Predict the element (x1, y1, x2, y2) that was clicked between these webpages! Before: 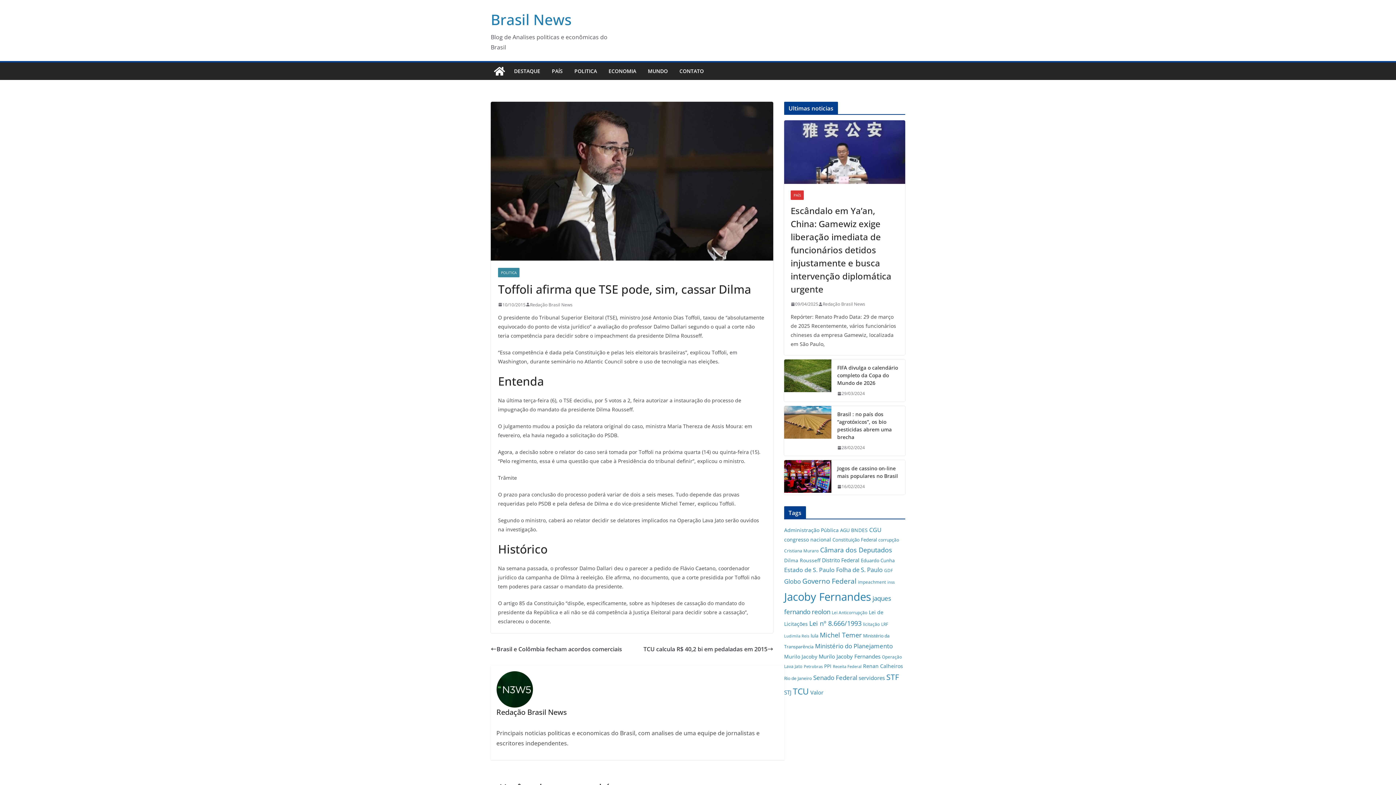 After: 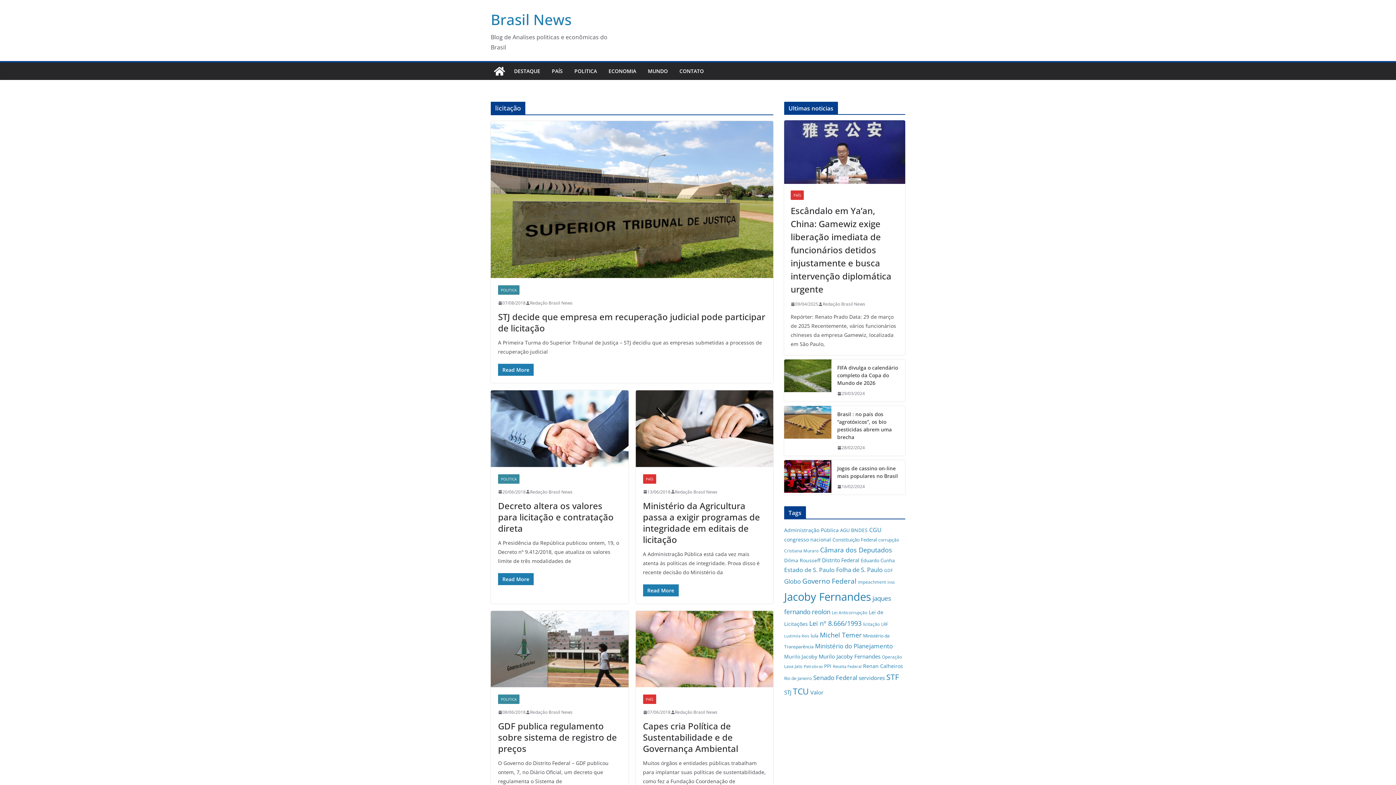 Action: bbox: (863, 621, 880, 627) label: licitação (37 itens)